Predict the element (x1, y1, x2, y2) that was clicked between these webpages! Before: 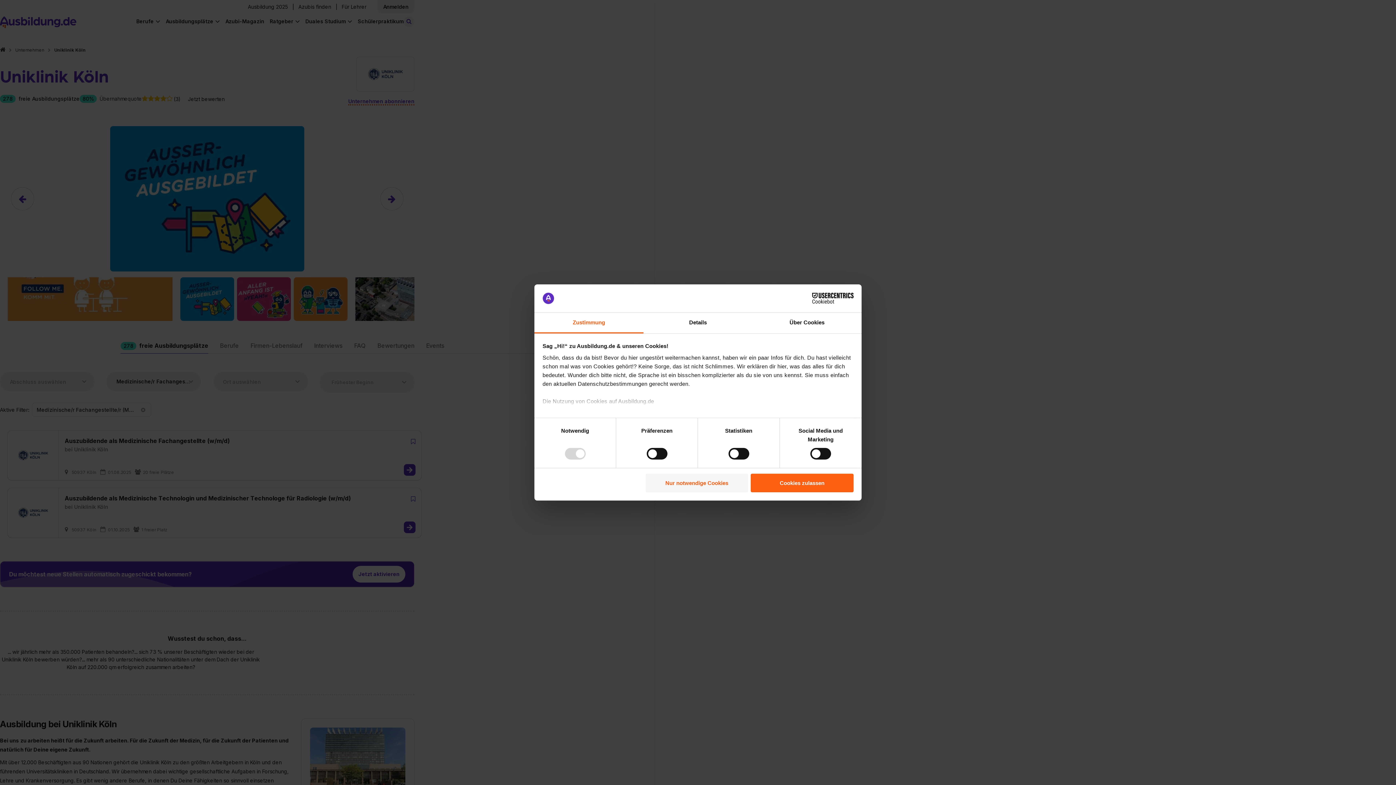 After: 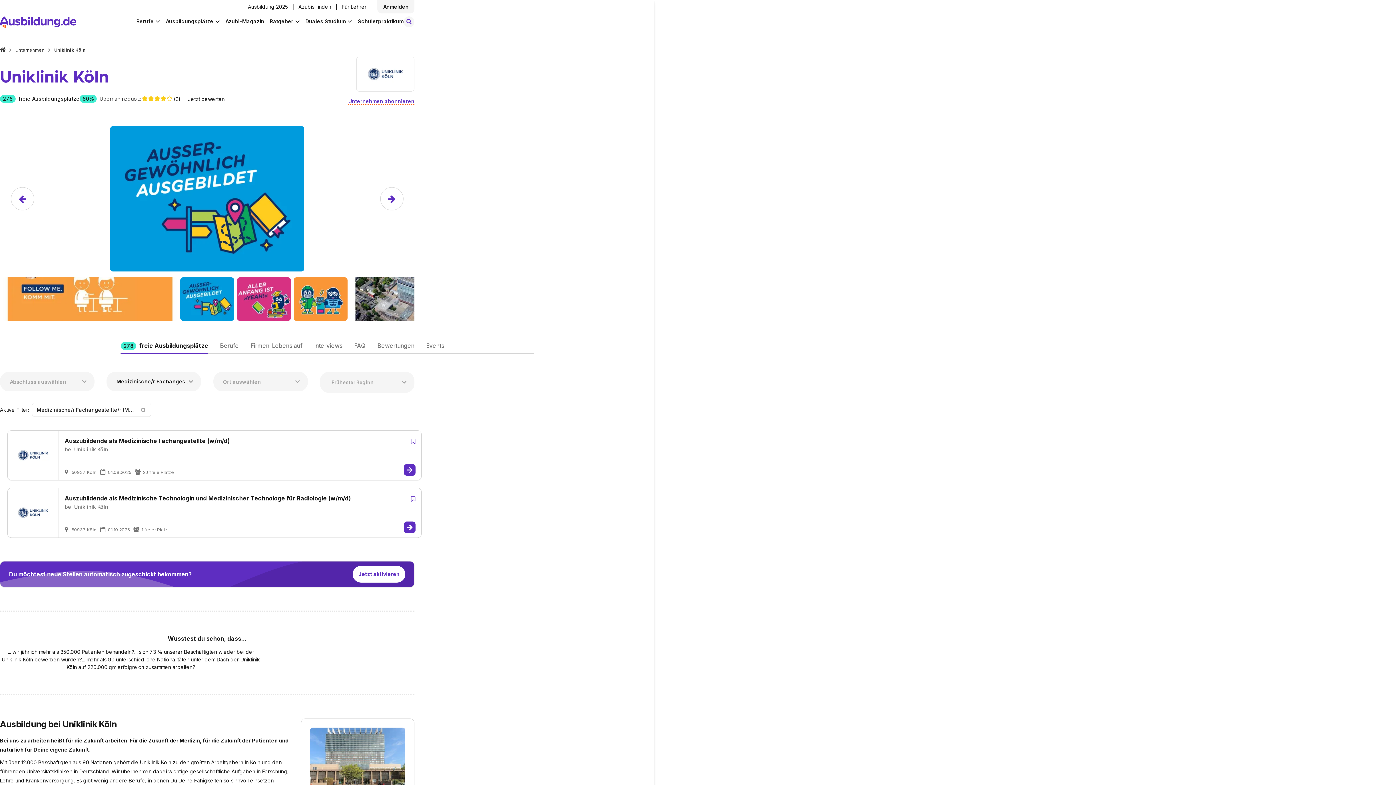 Action: label: Nur notwendige Cookies bbox: (645, 473, 748, 492)